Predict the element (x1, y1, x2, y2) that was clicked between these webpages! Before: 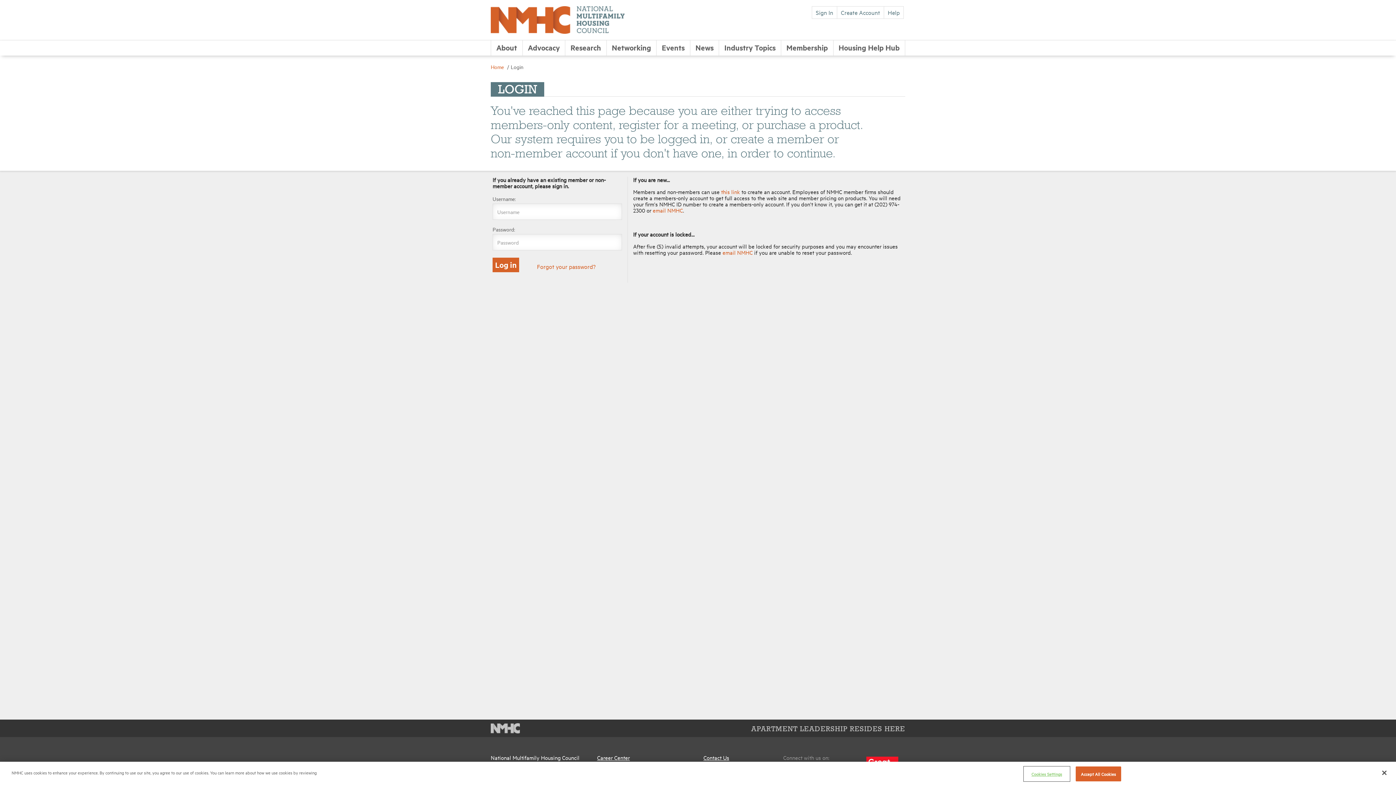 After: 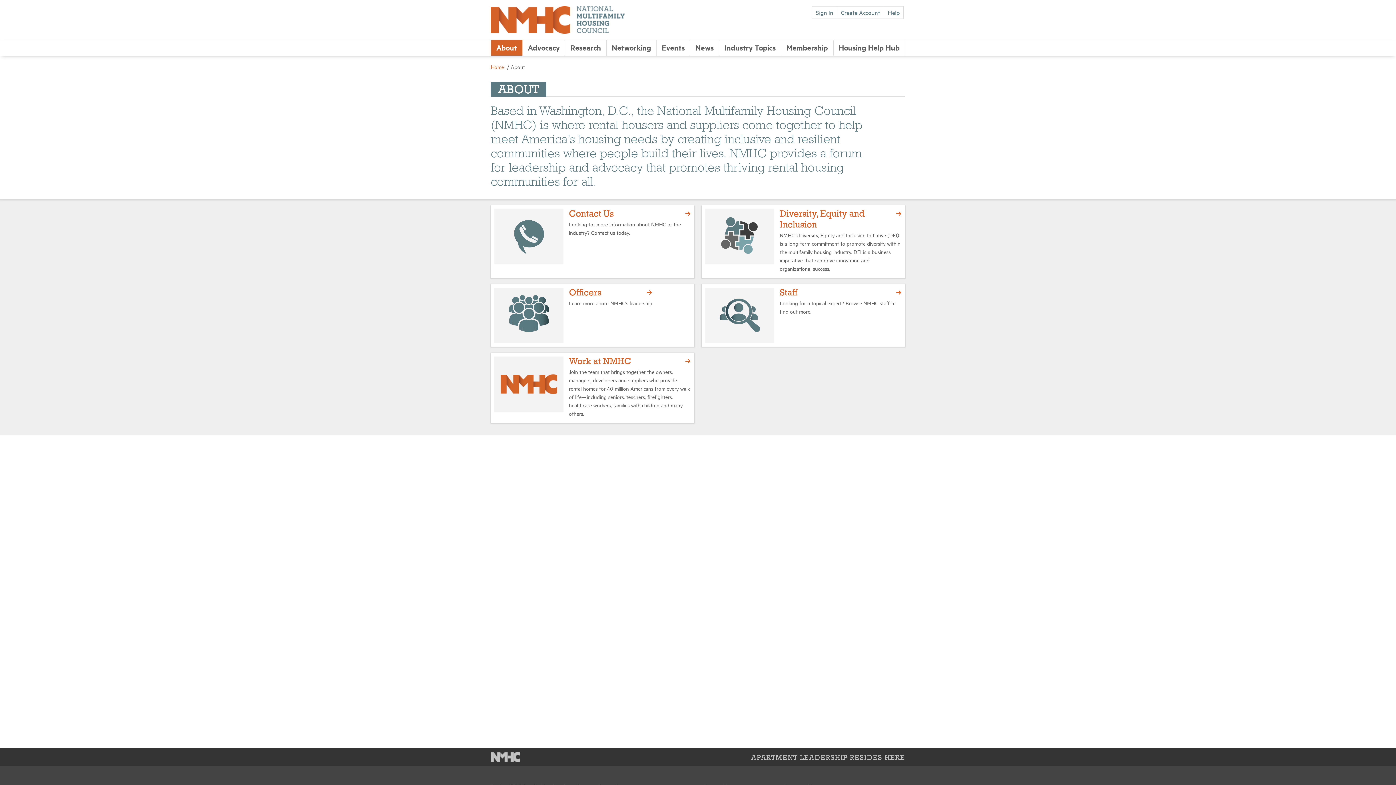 Action: bbox: (491, 40, 522, 55) label: About